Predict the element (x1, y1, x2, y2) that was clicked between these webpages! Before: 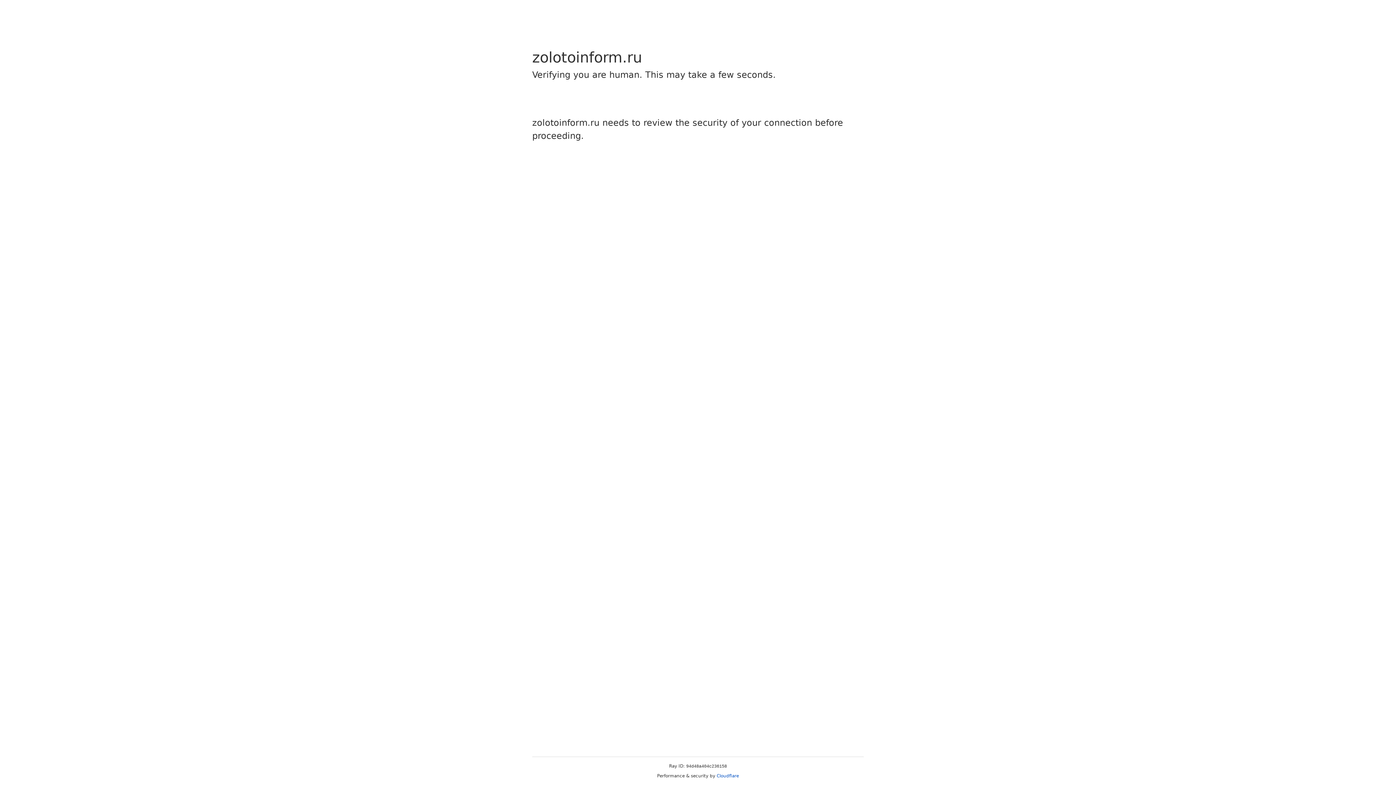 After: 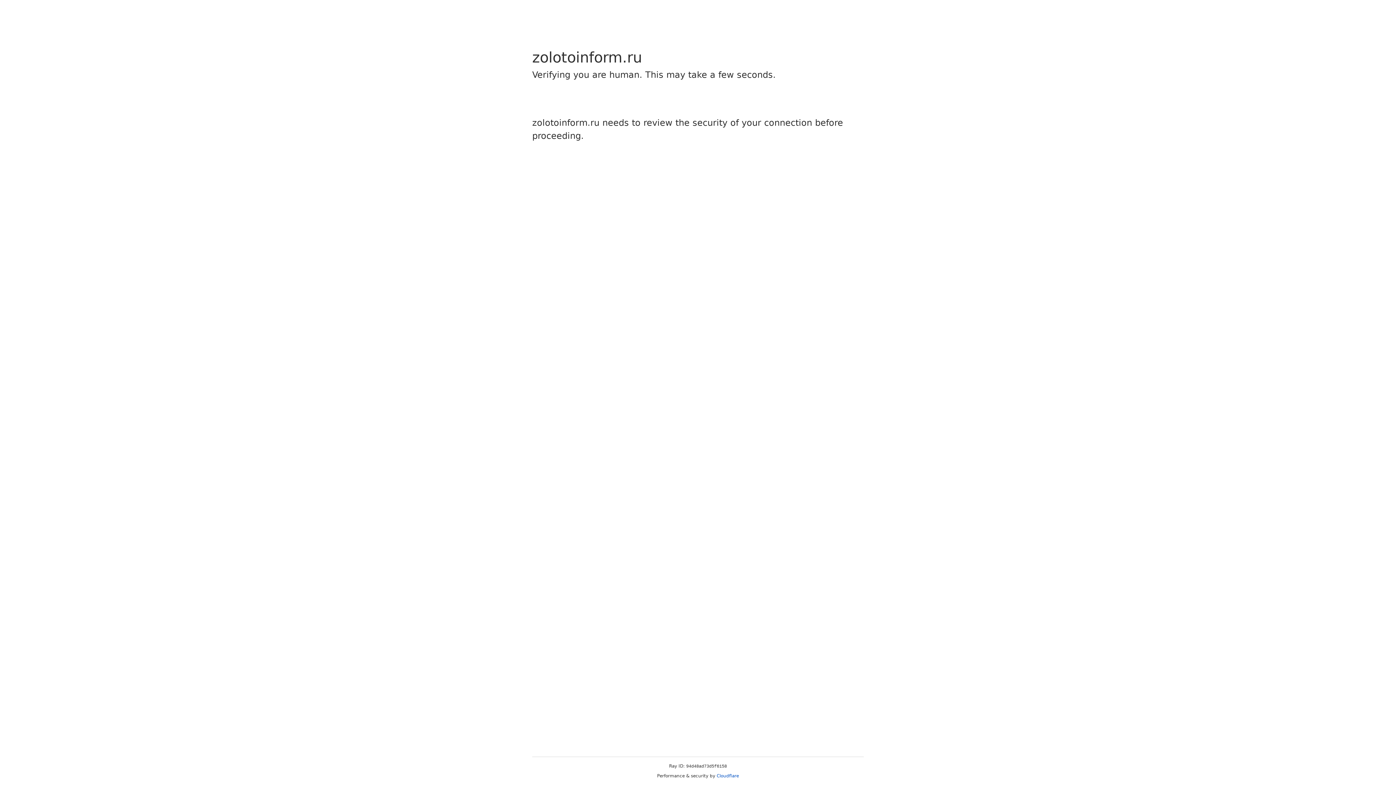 Action: bbox: (716, 773, 739, 778) label: Cloudflare